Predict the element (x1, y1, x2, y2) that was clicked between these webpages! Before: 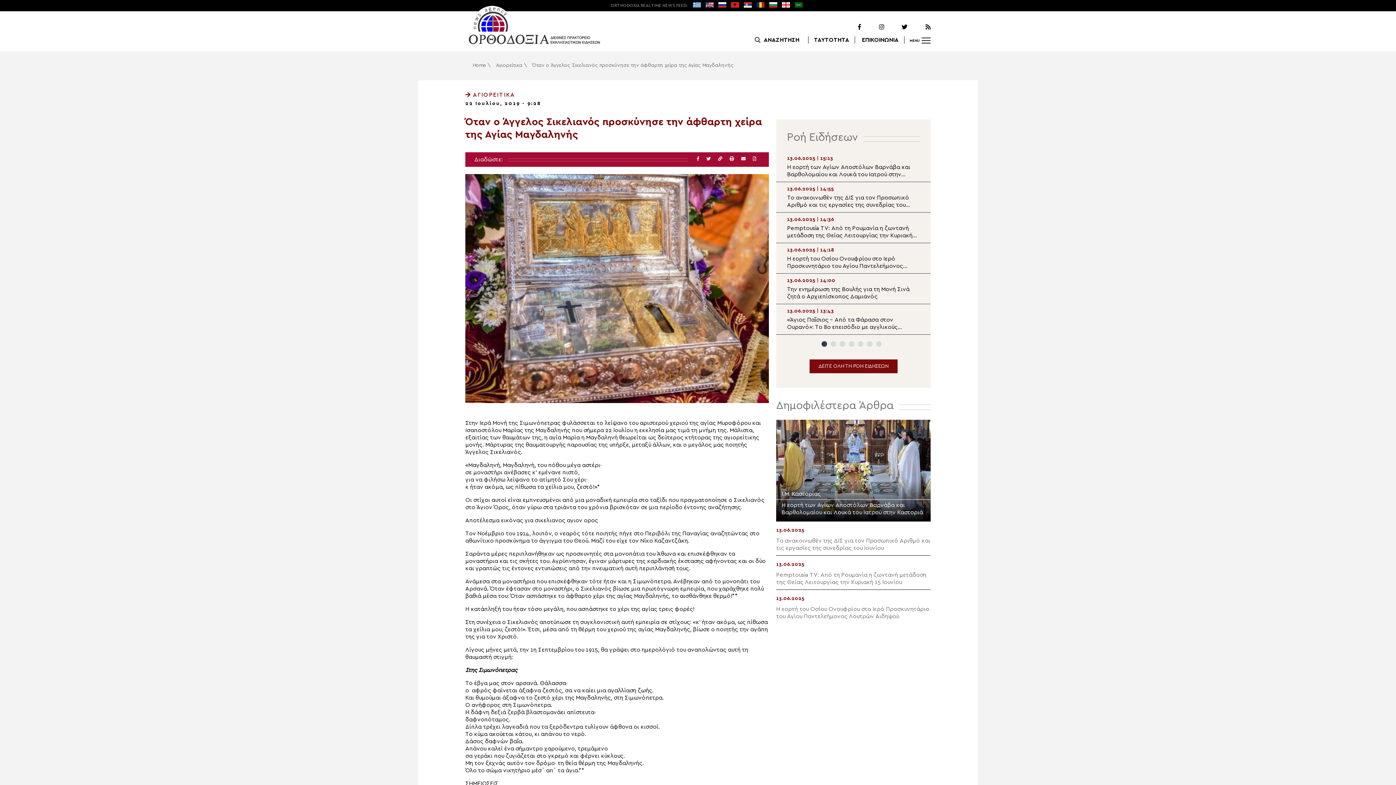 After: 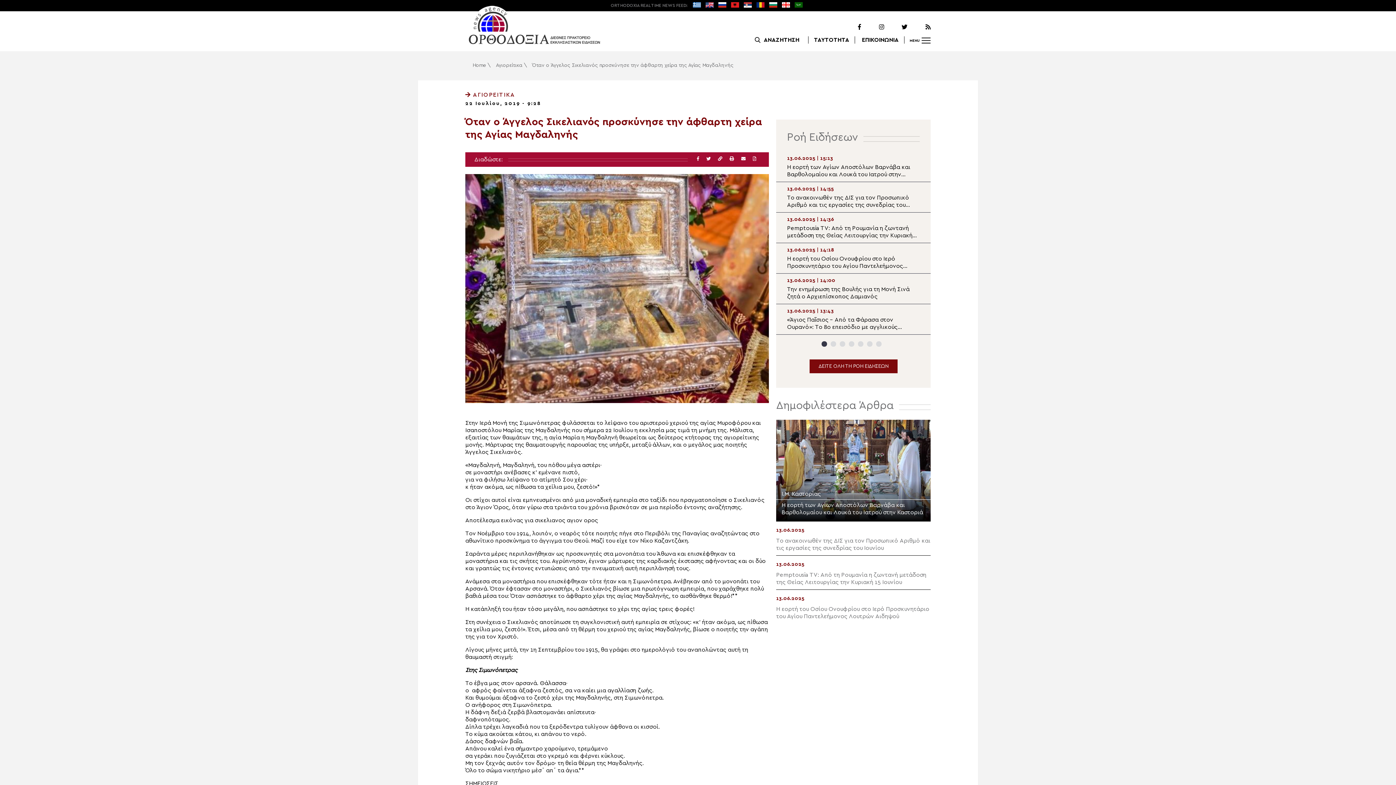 Action: bbox: (839, 23, 861, 30)